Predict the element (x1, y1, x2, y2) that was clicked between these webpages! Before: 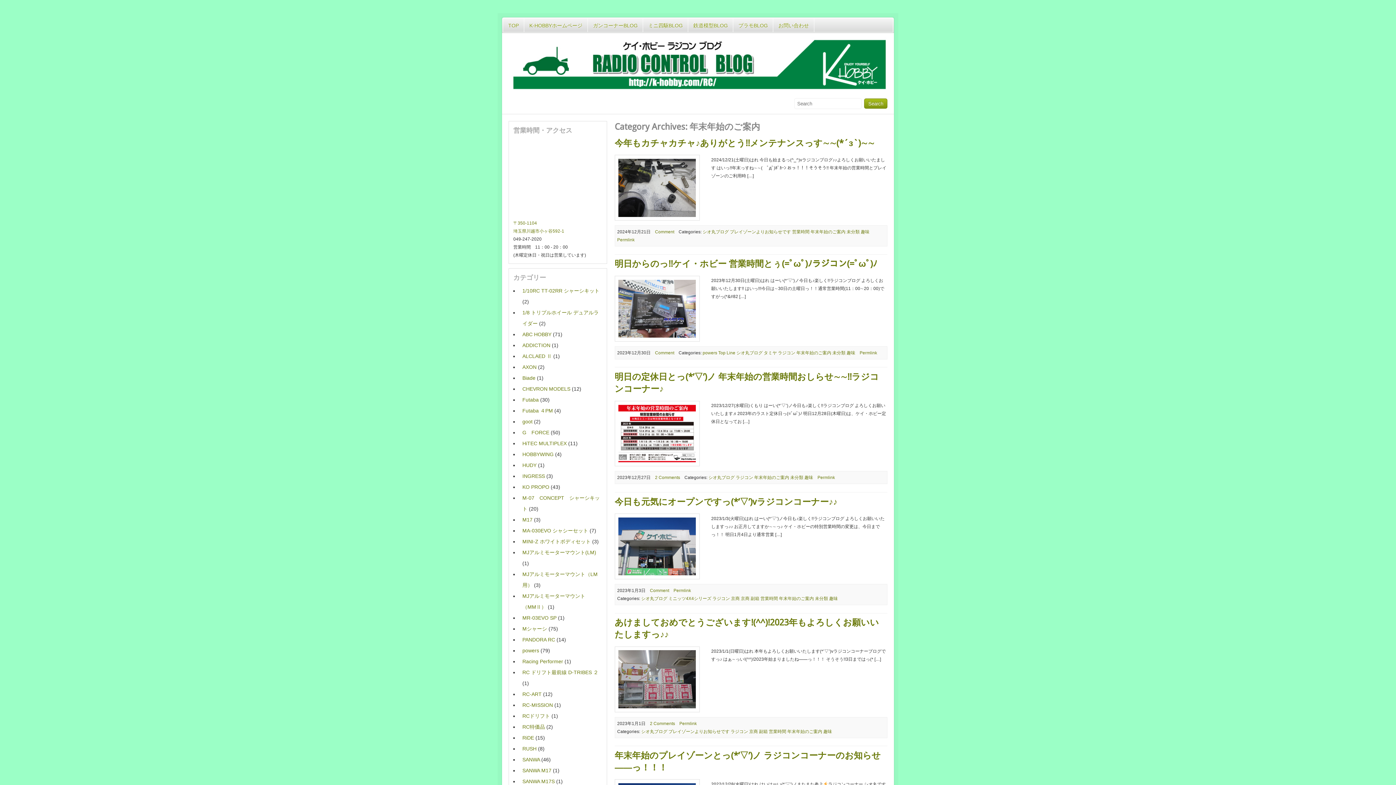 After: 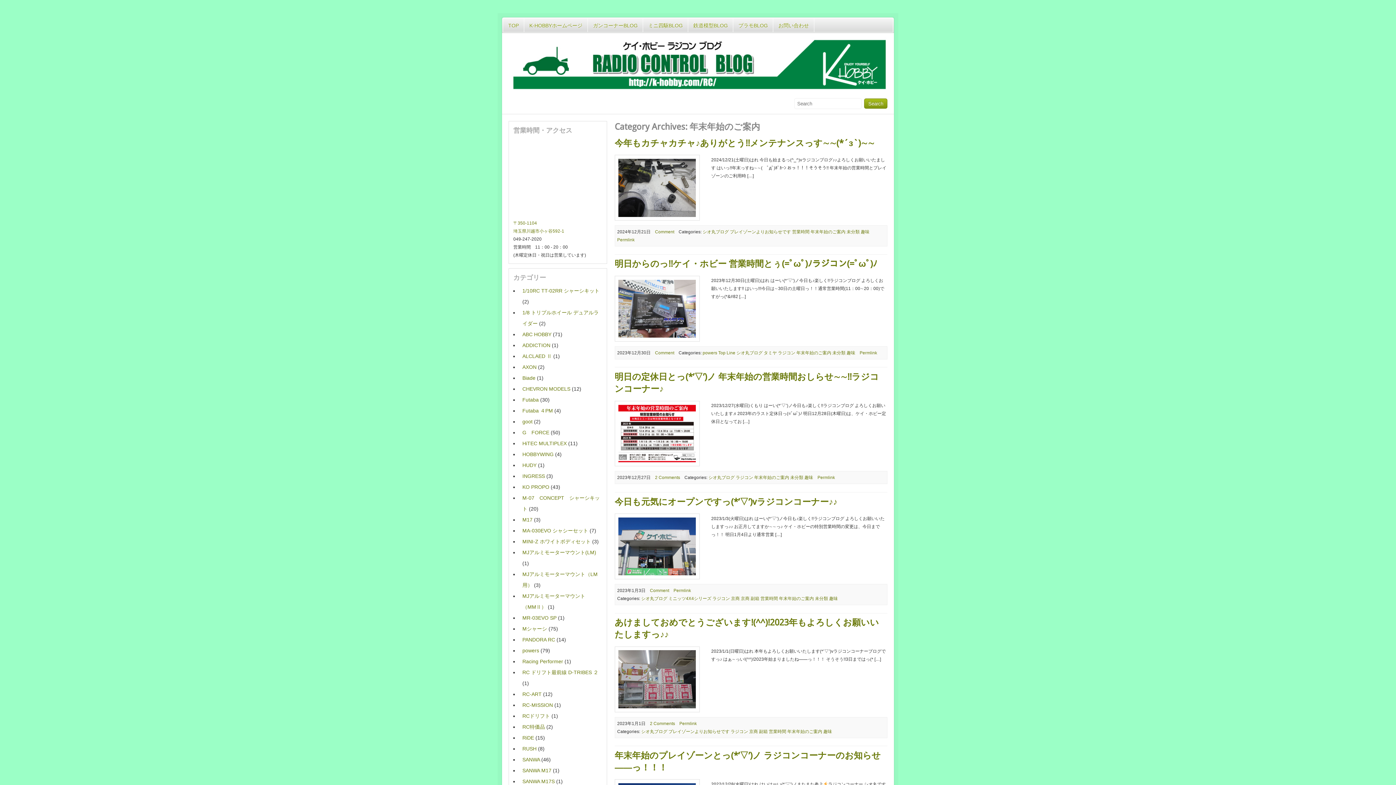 Action: bbox: (754, 475, 789, 480) label: 年末年始のご案内